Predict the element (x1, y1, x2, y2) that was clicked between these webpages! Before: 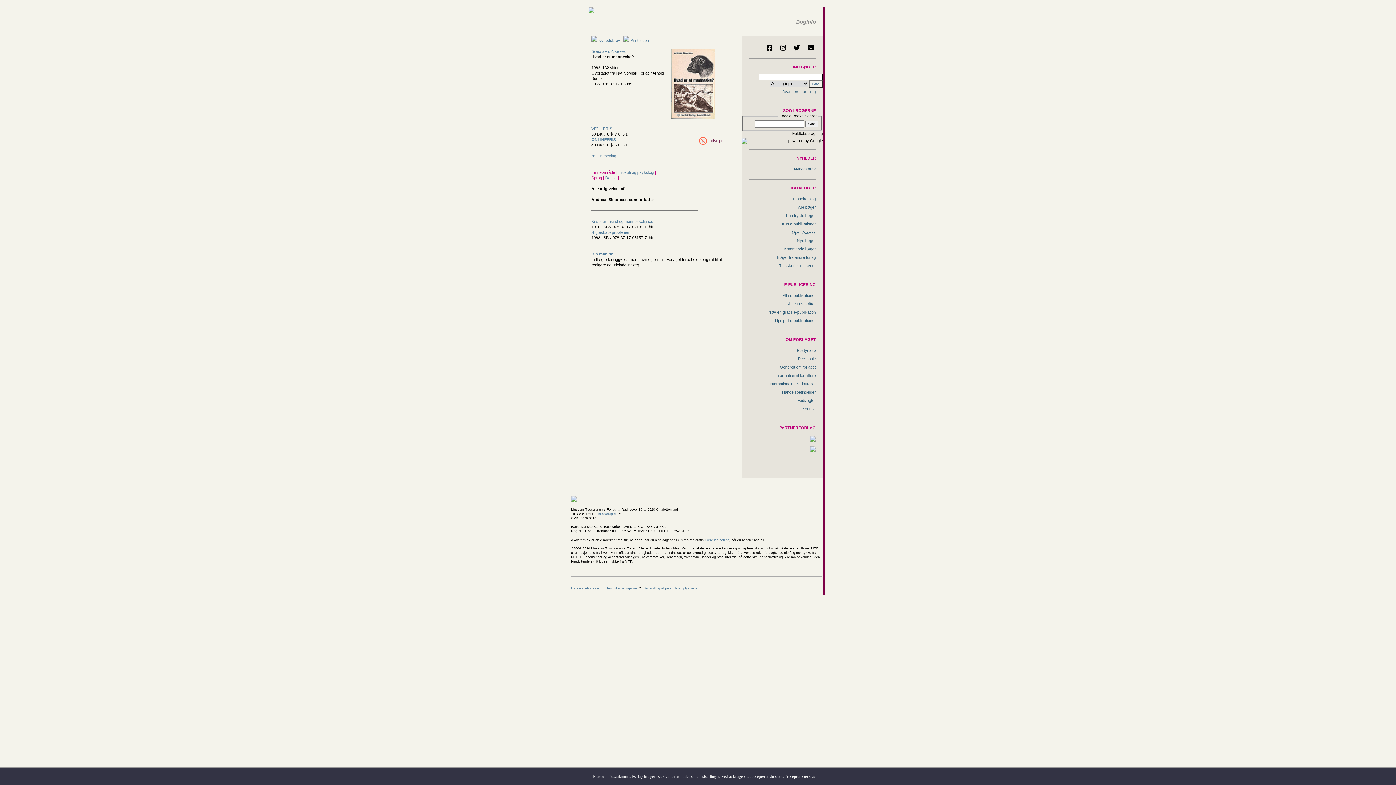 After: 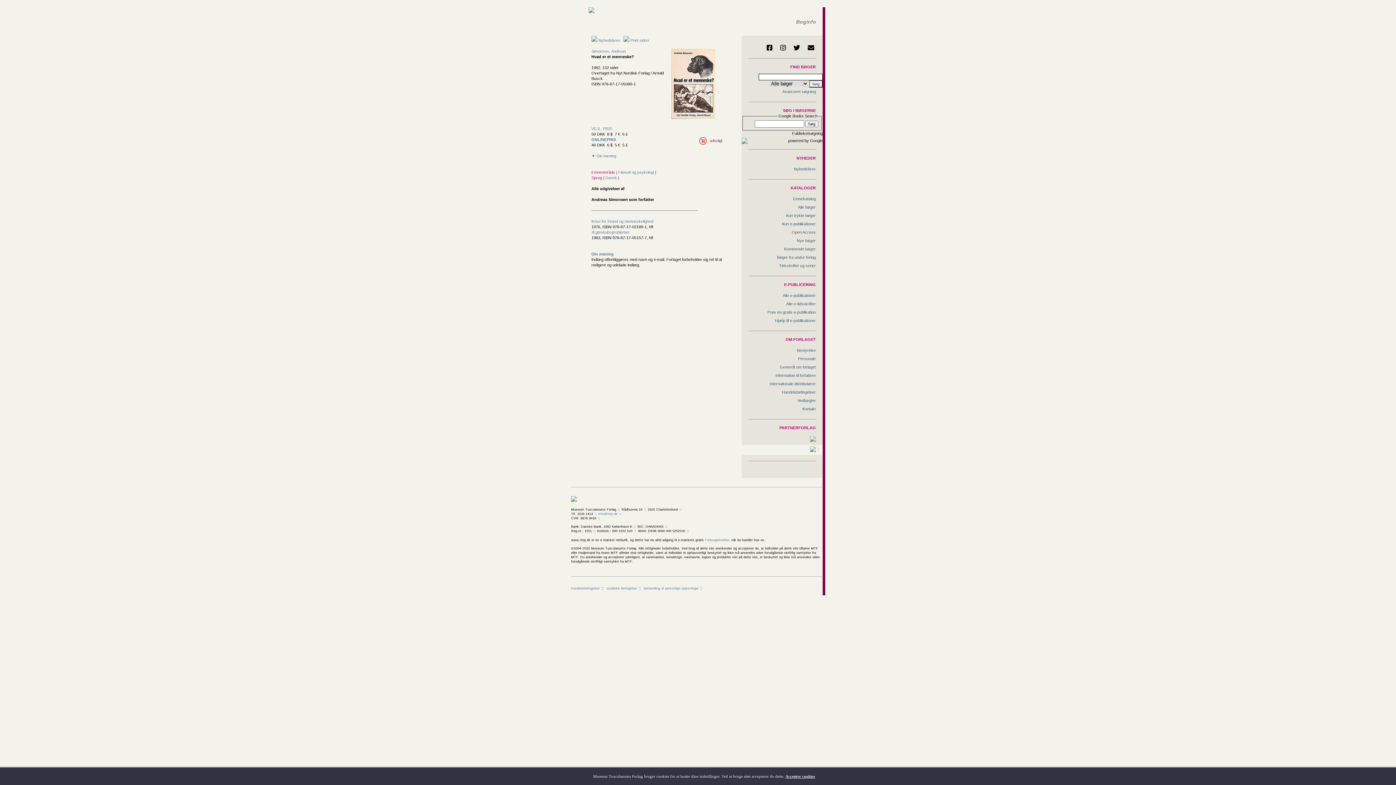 Action: bbox: (741, 445, 822, 455)